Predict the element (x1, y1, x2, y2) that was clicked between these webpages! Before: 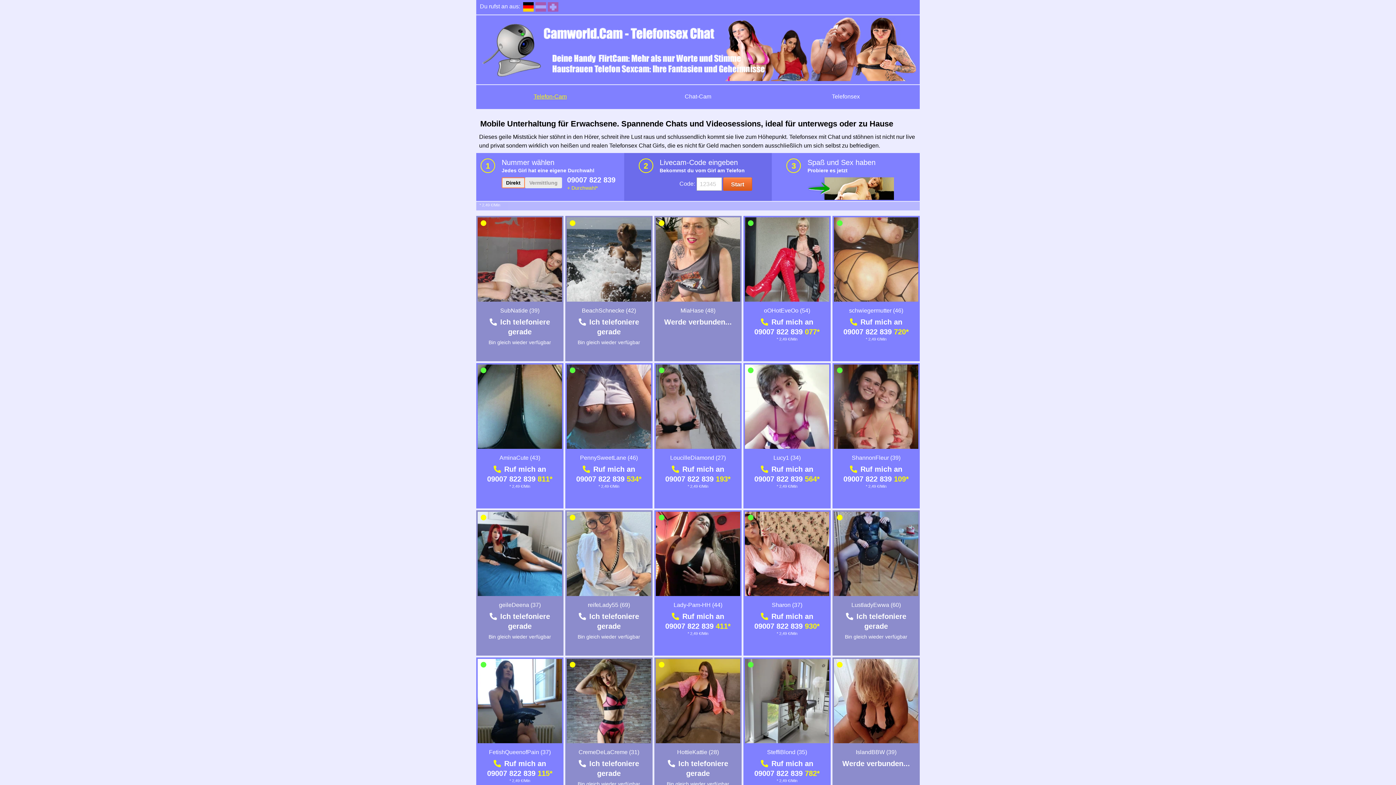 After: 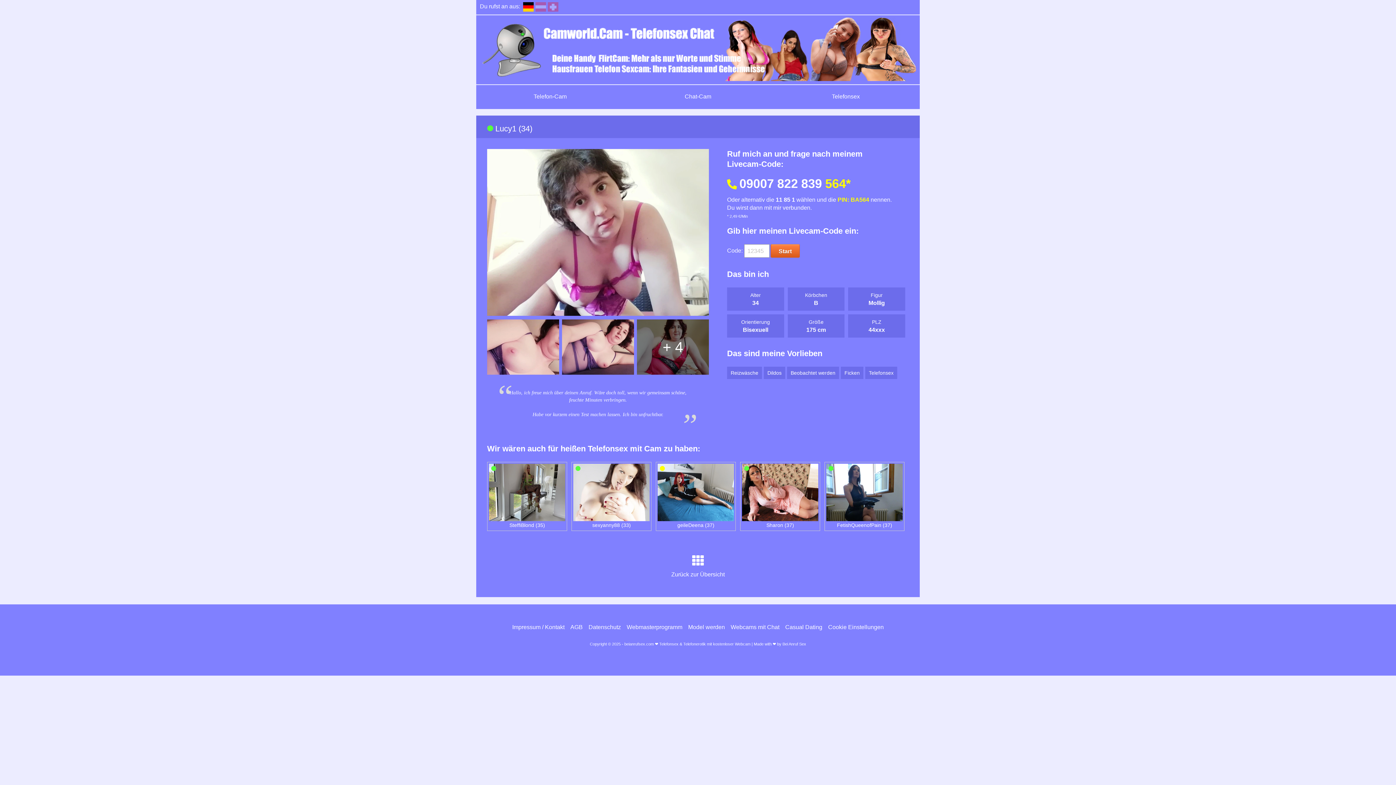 Action: bbox: (773, 454, 800, 461) label: Lucy1 (34)